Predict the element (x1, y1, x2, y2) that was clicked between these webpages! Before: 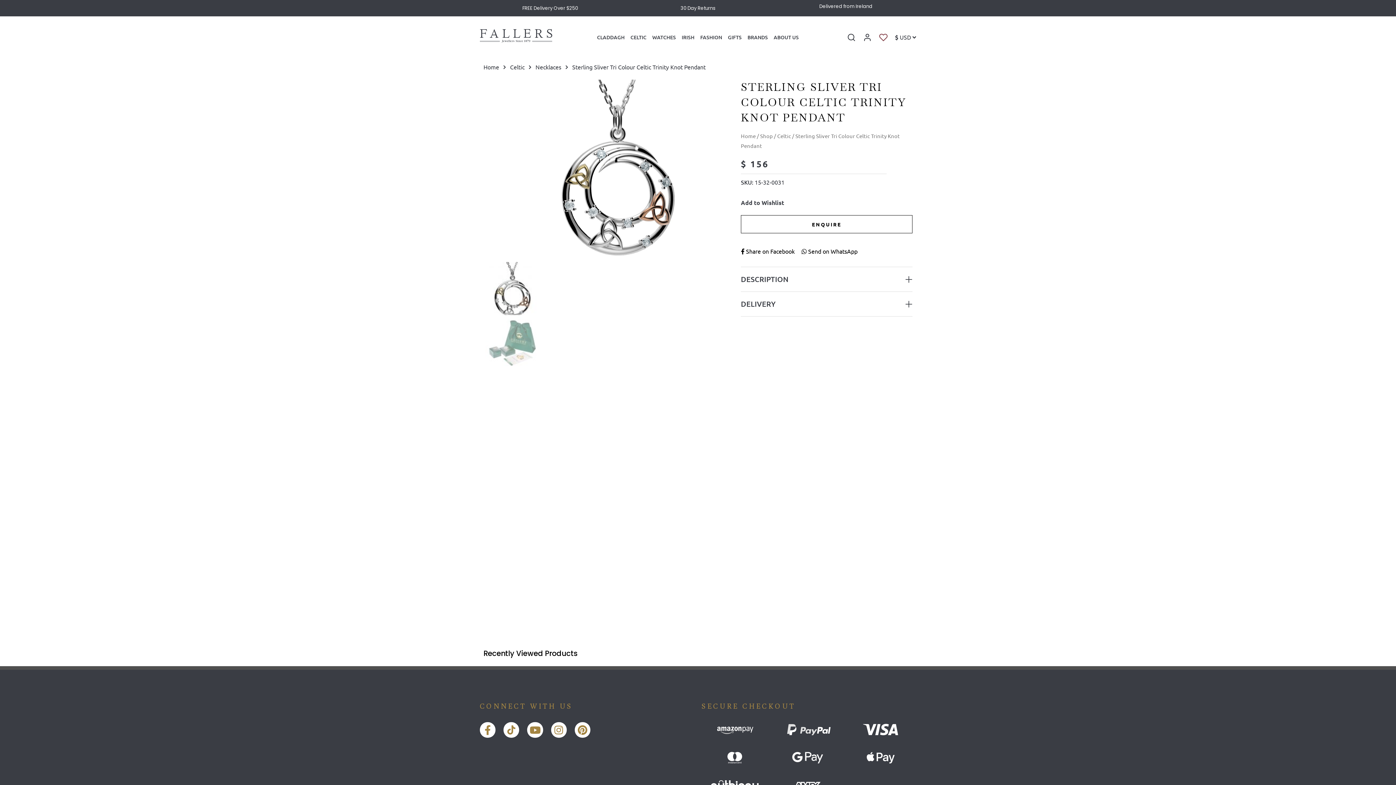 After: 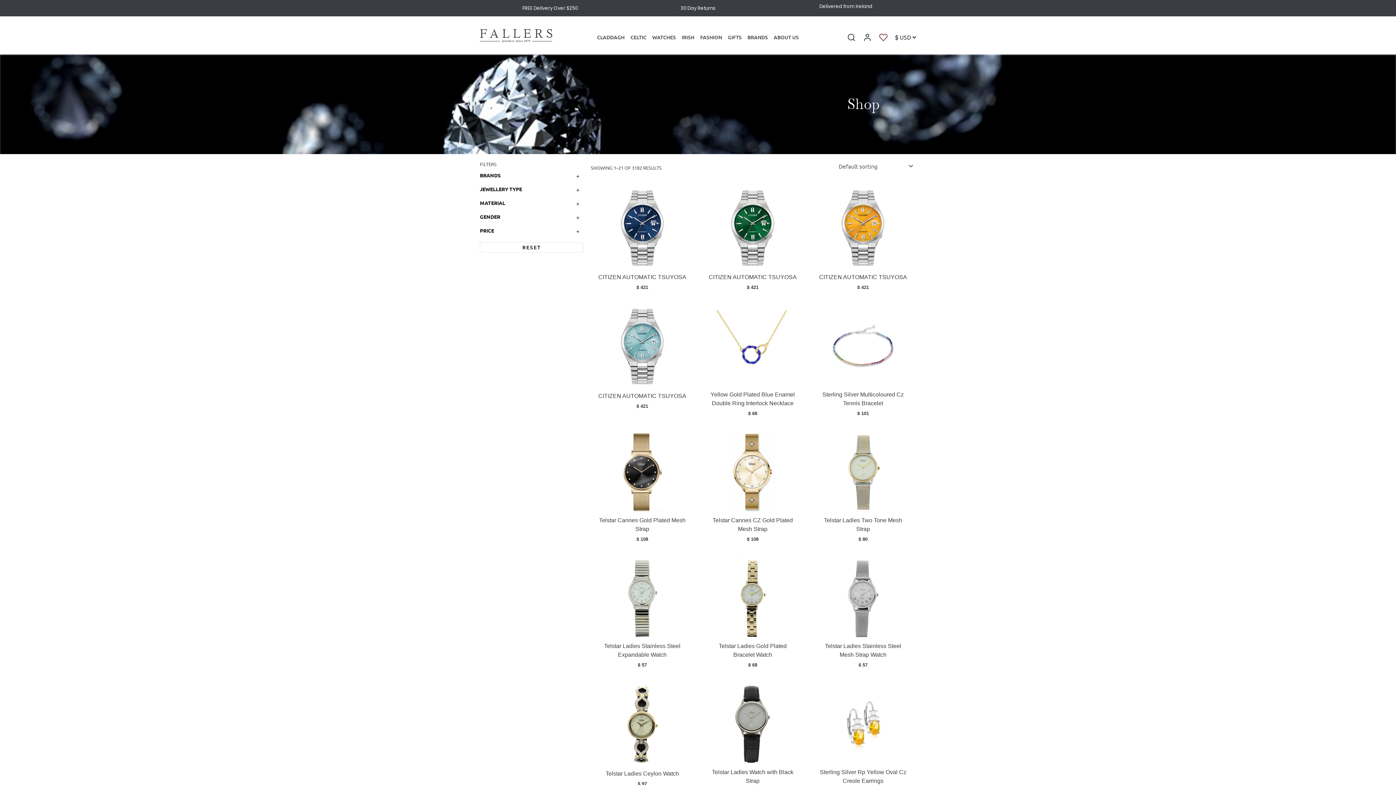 Action: bbox: (760, 132, 773, 139) label: Shop